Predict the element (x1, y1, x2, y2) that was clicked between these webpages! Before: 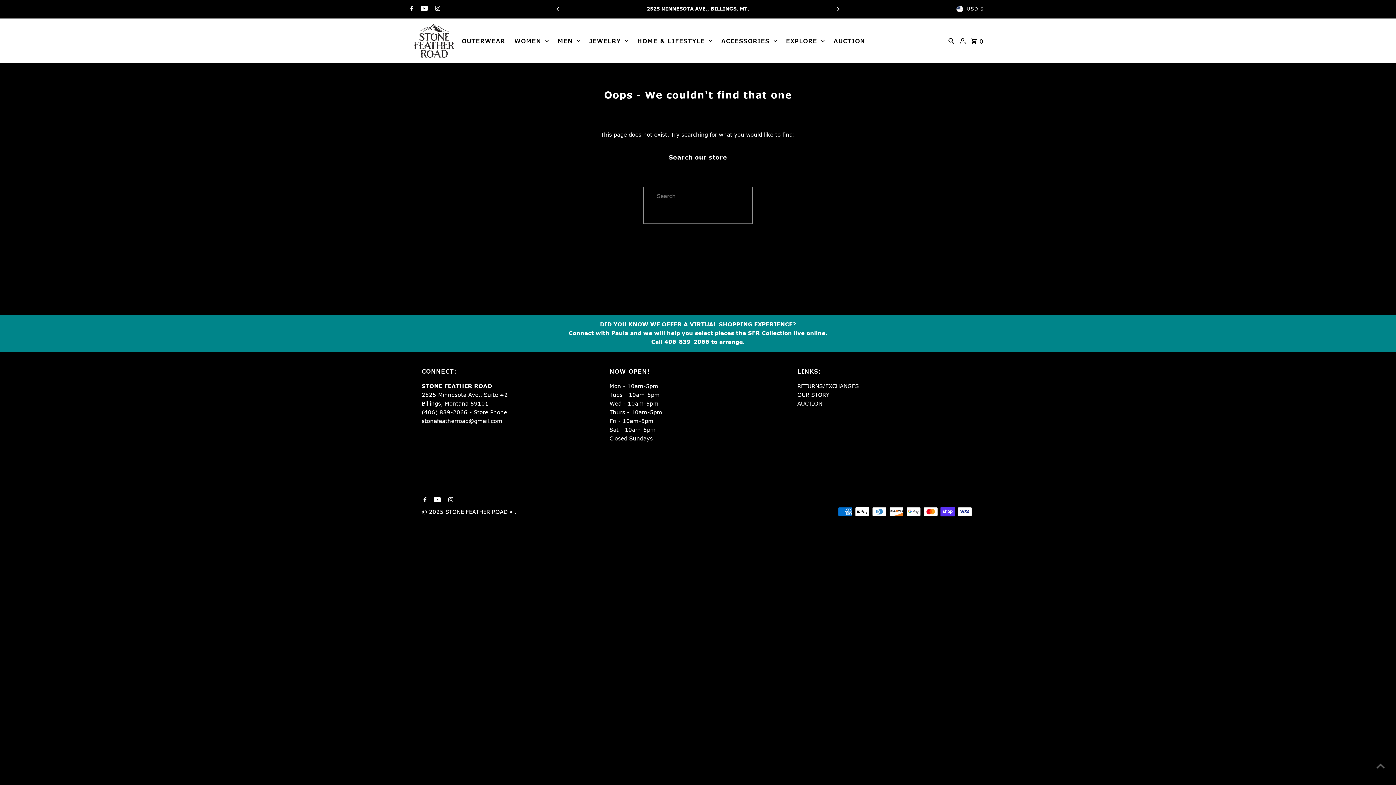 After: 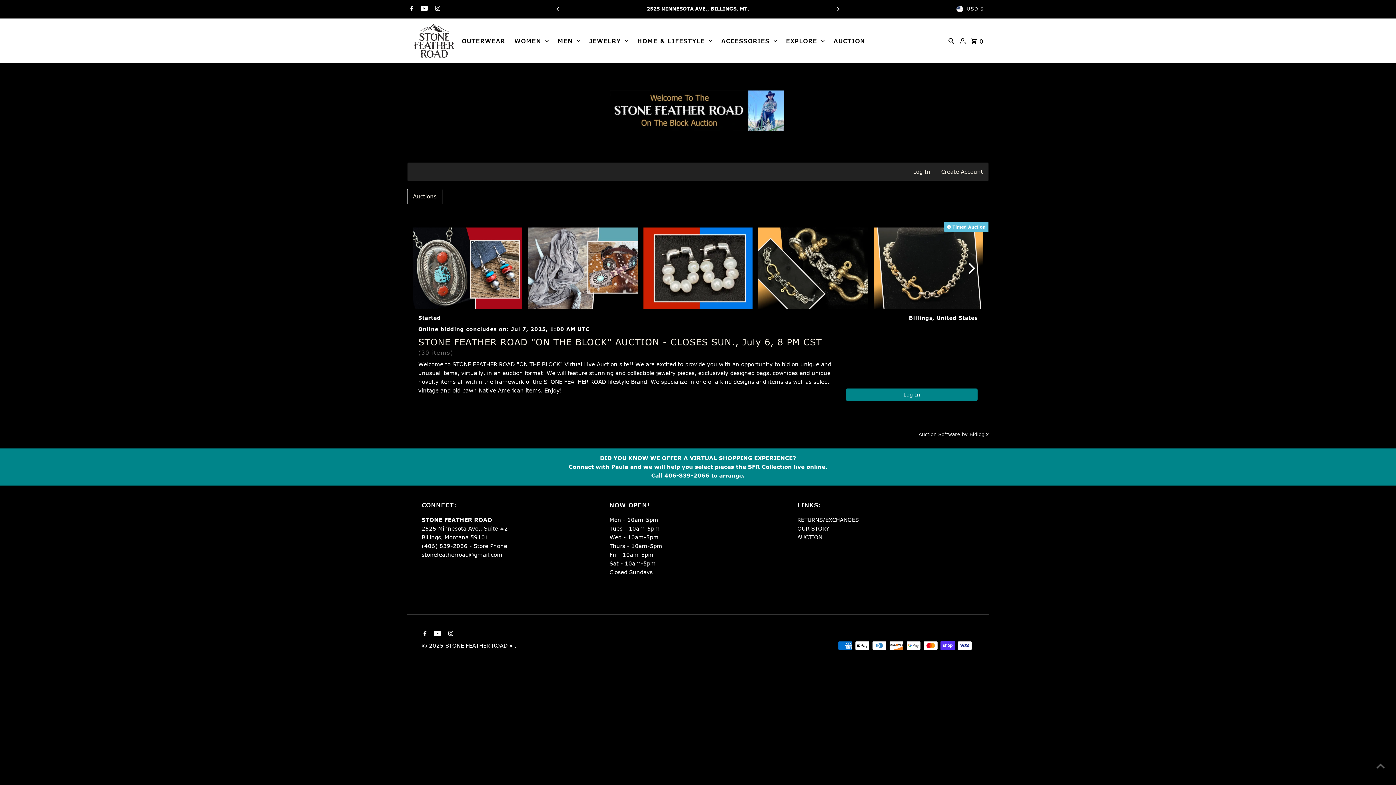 Action: bbox: (797, 399, 822, 407) label: AUCTION